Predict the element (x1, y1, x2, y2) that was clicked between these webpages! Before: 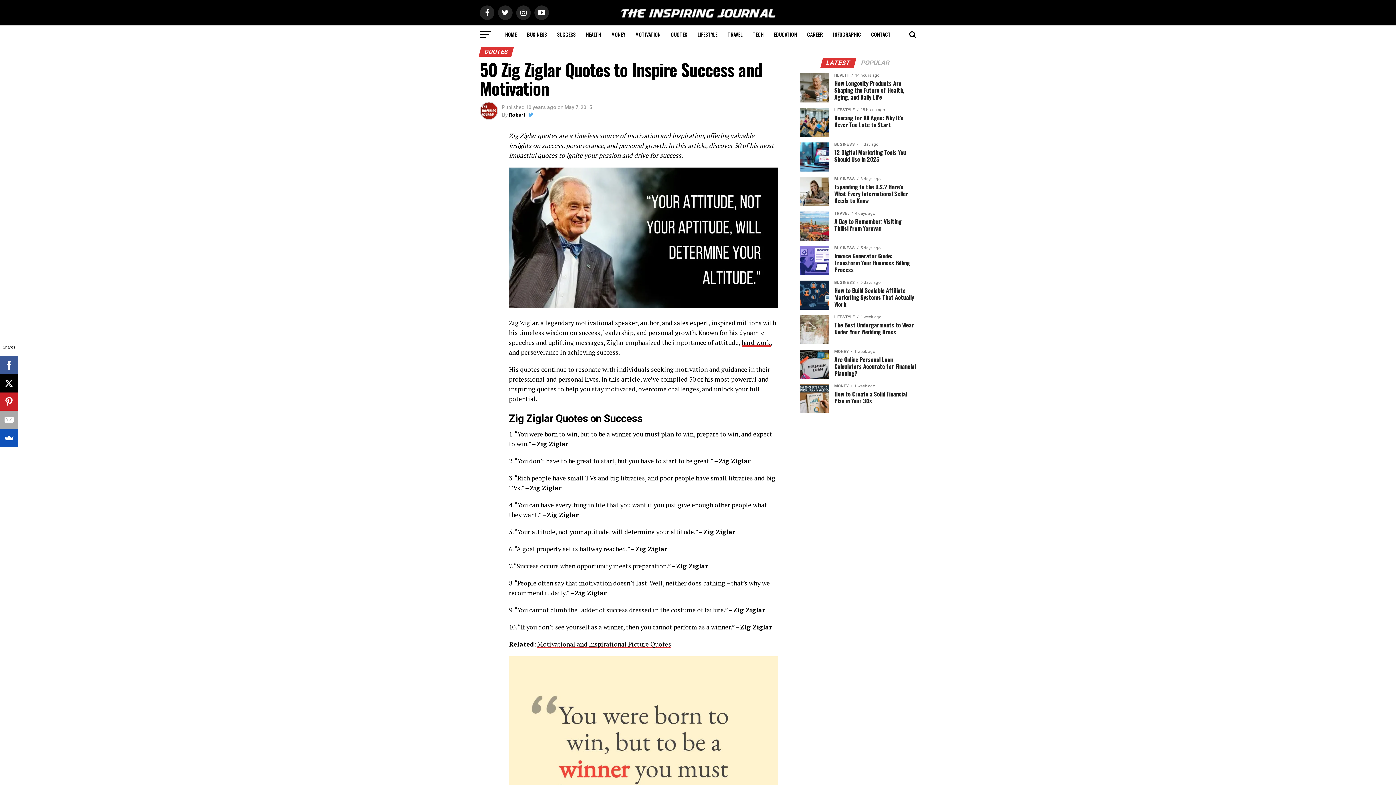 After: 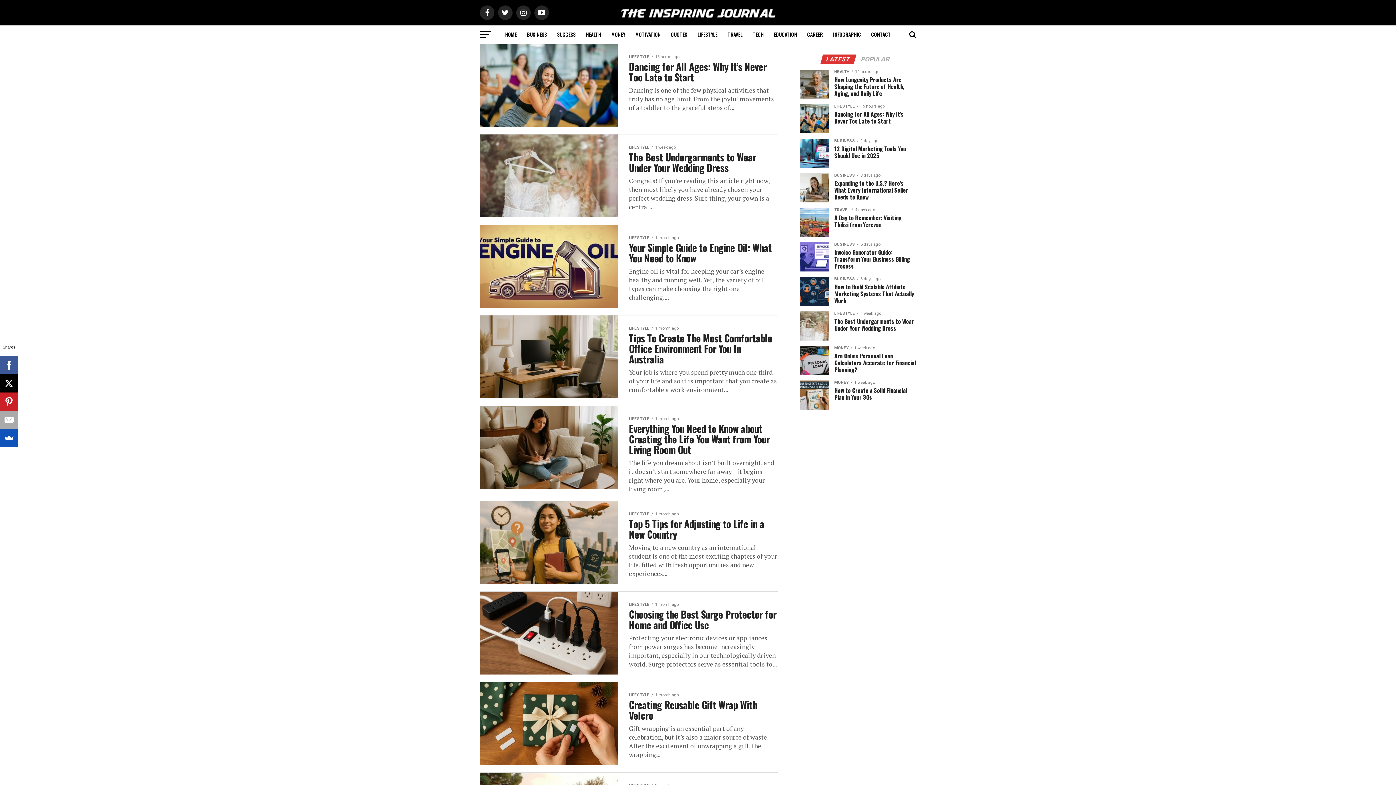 Action: bbox: (693, 25, 722, 43) label: LIFESTYLE